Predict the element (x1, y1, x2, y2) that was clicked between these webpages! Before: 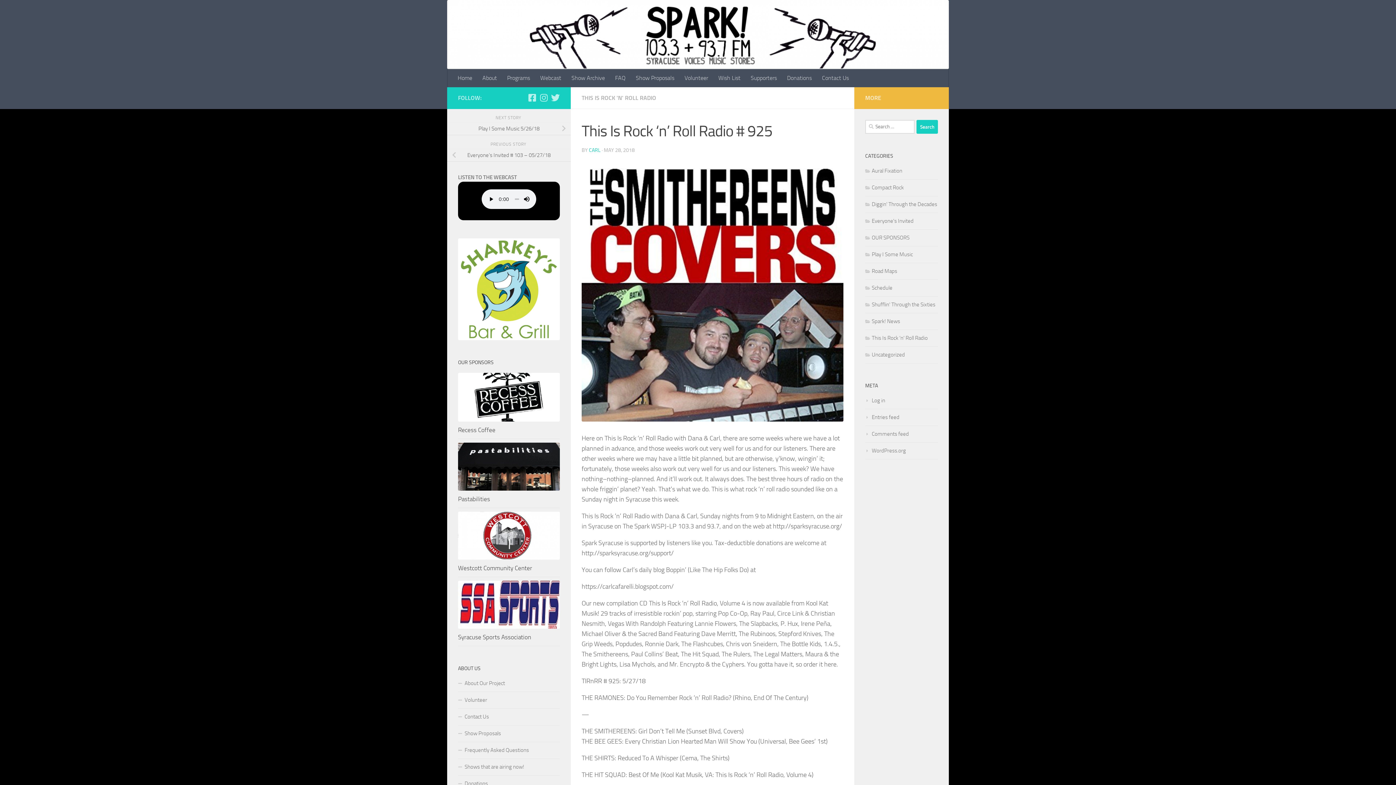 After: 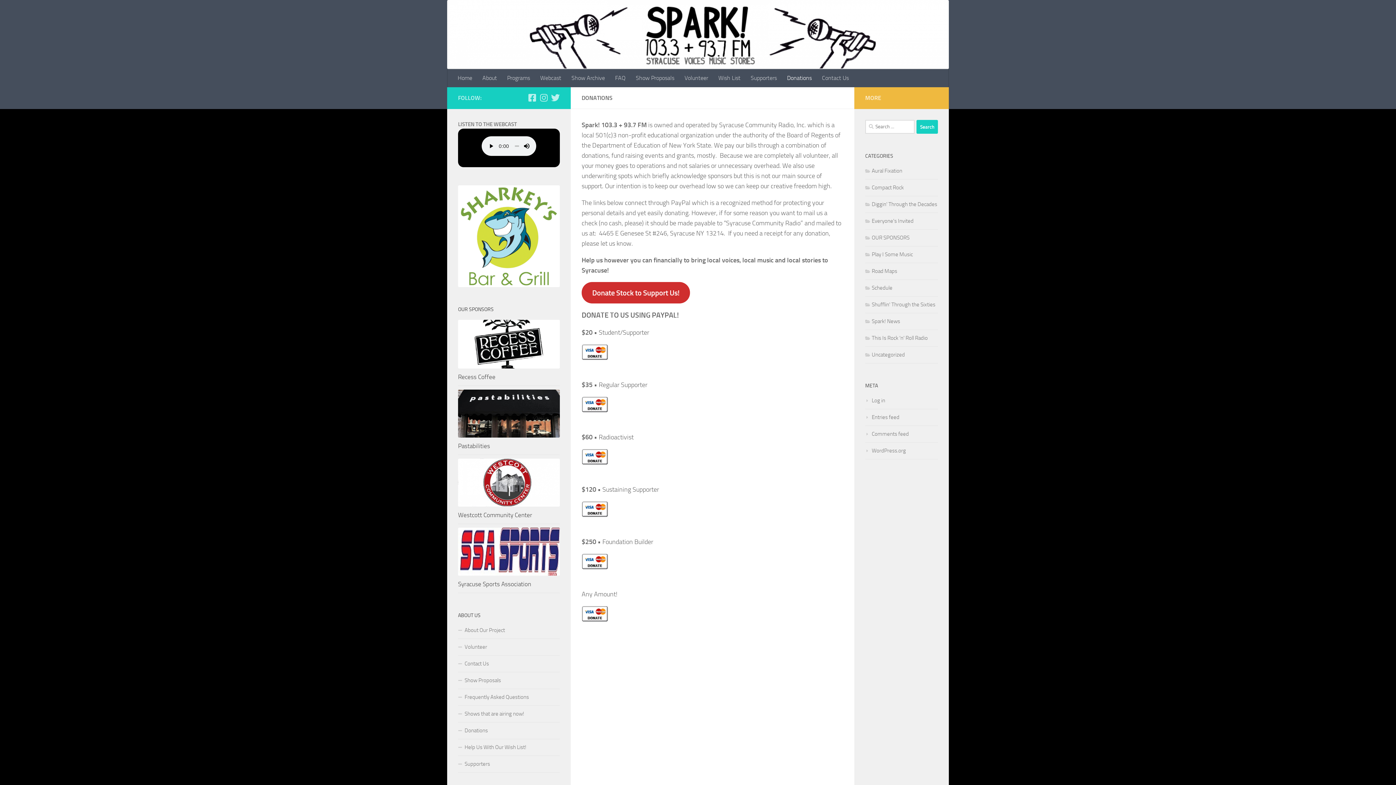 Action: bbox: (782, 69, 817, 87) label: Donations